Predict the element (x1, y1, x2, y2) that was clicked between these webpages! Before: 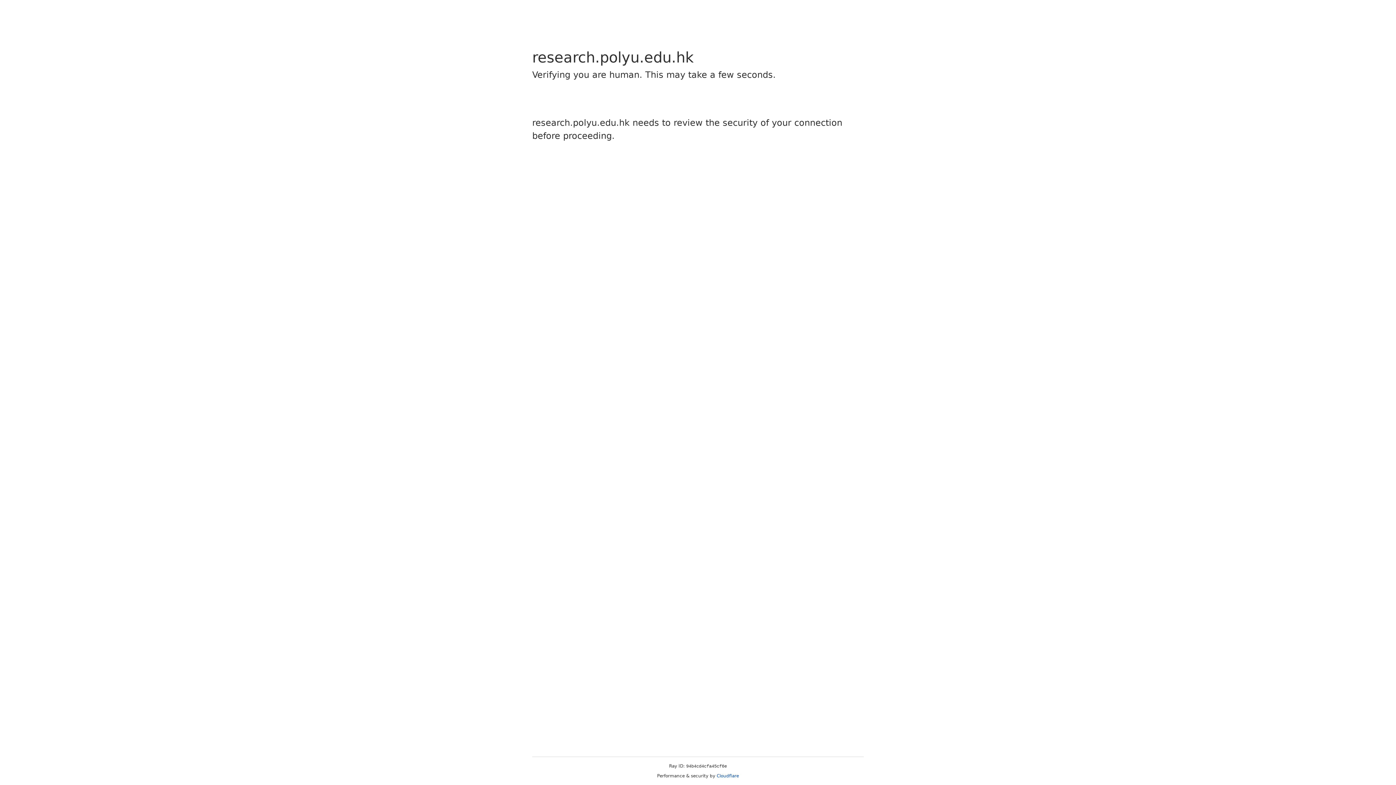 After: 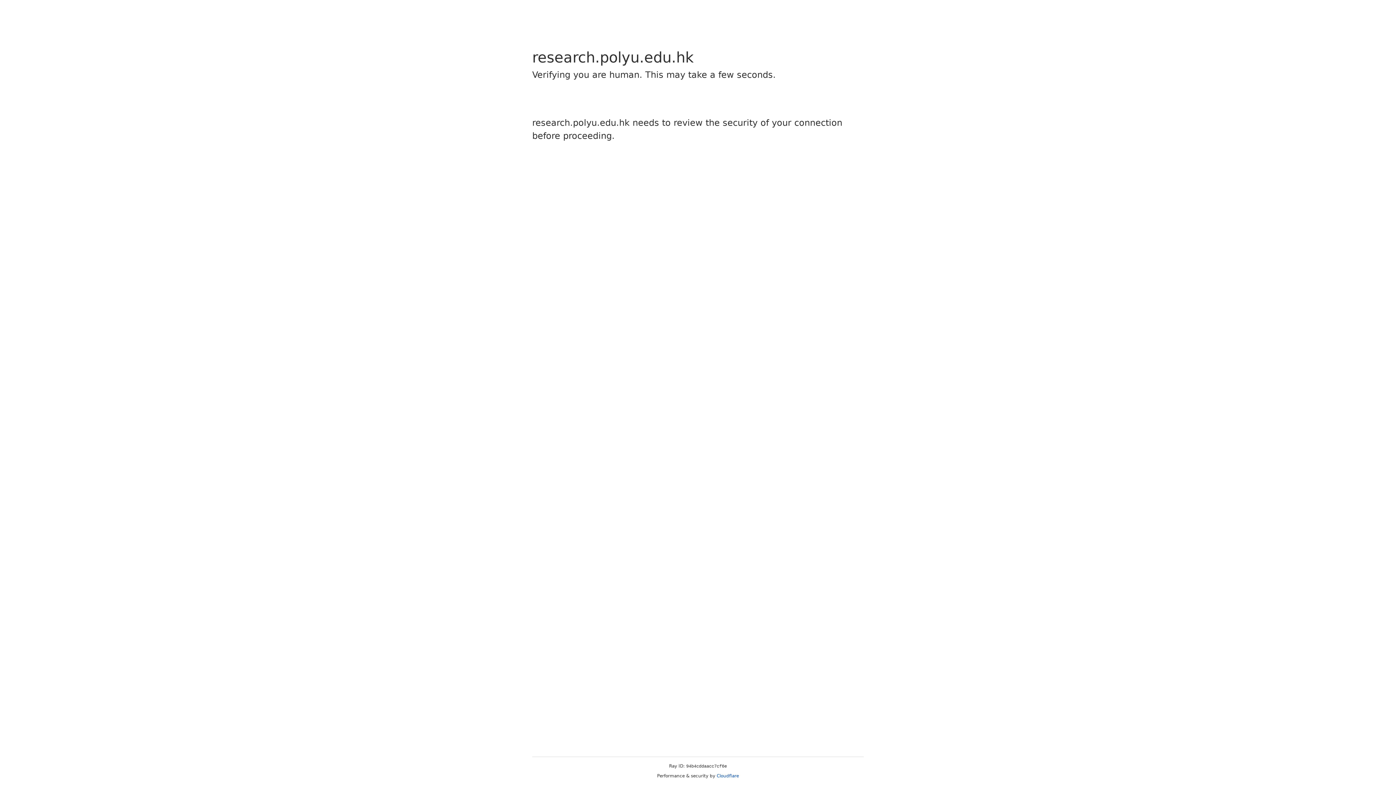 Action: bbox: (716, 773, 739, 778) label: Cloudflare